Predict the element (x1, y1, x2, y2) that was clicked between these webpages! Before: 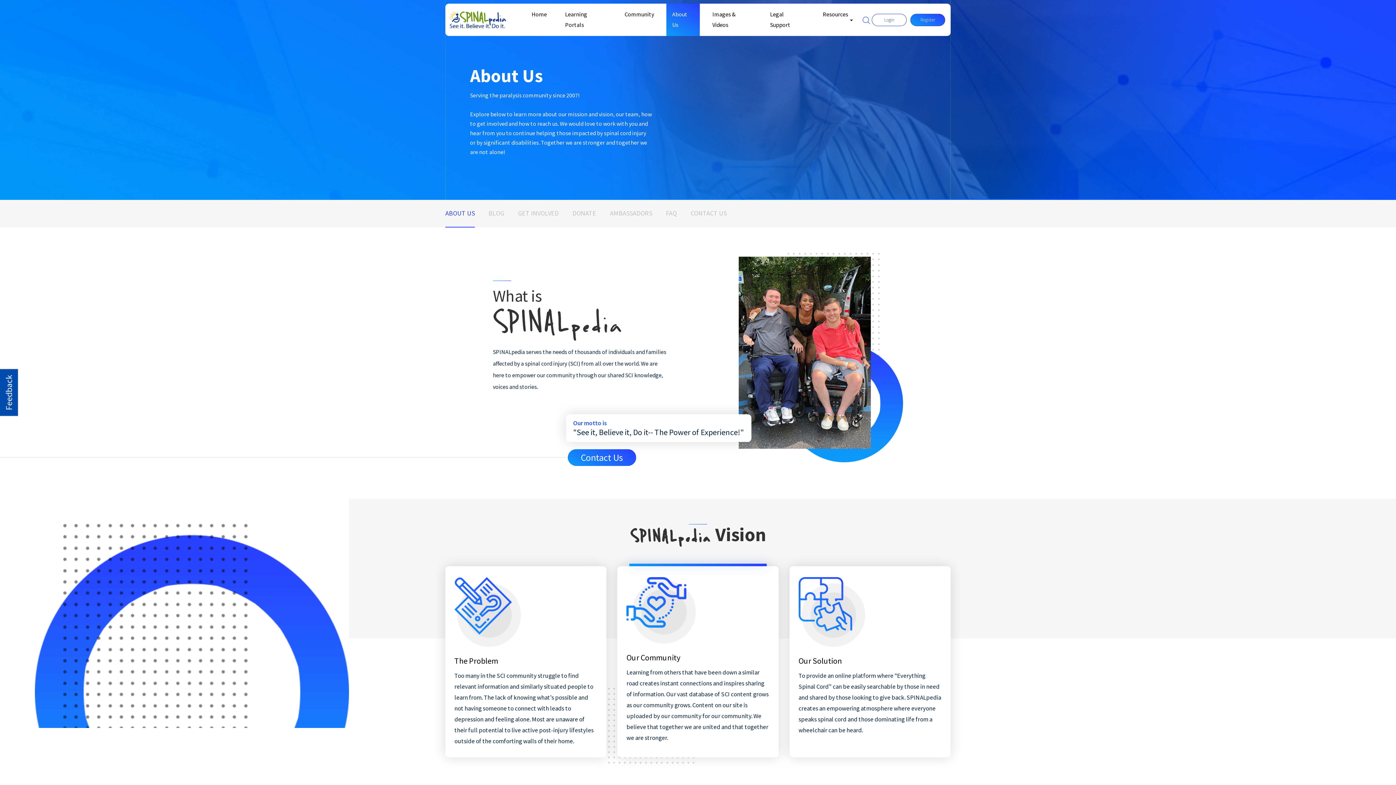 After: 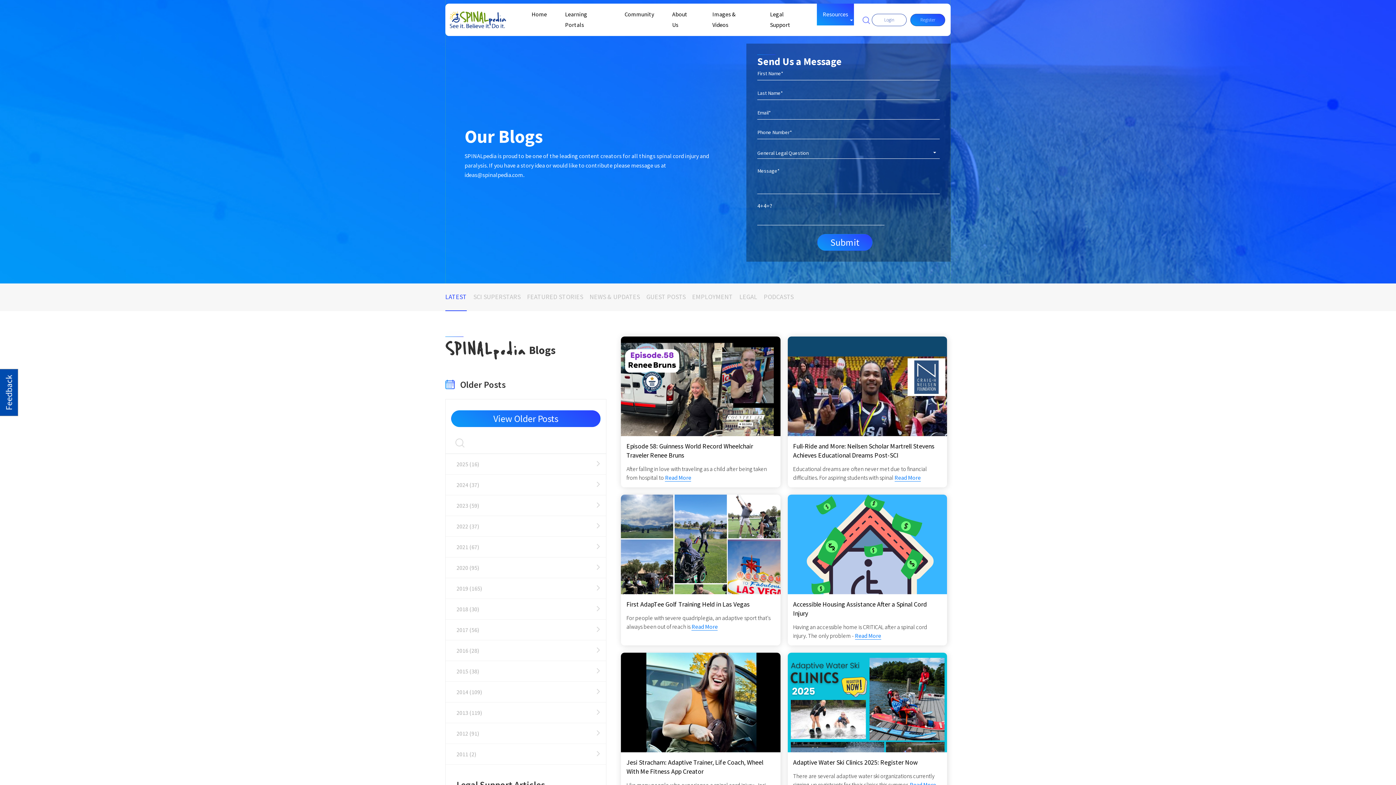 Action: bbox: (488, 200, 504, 227) label: BLOG